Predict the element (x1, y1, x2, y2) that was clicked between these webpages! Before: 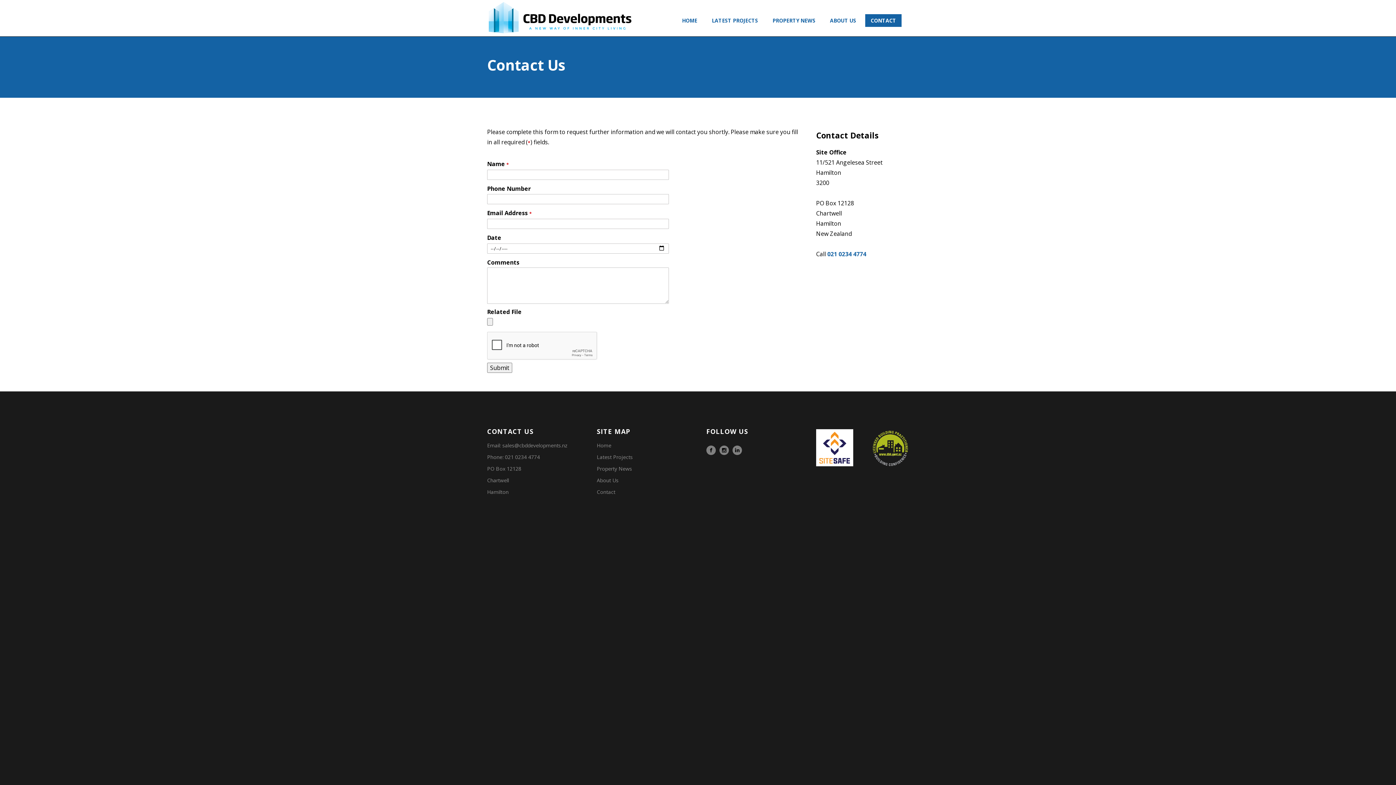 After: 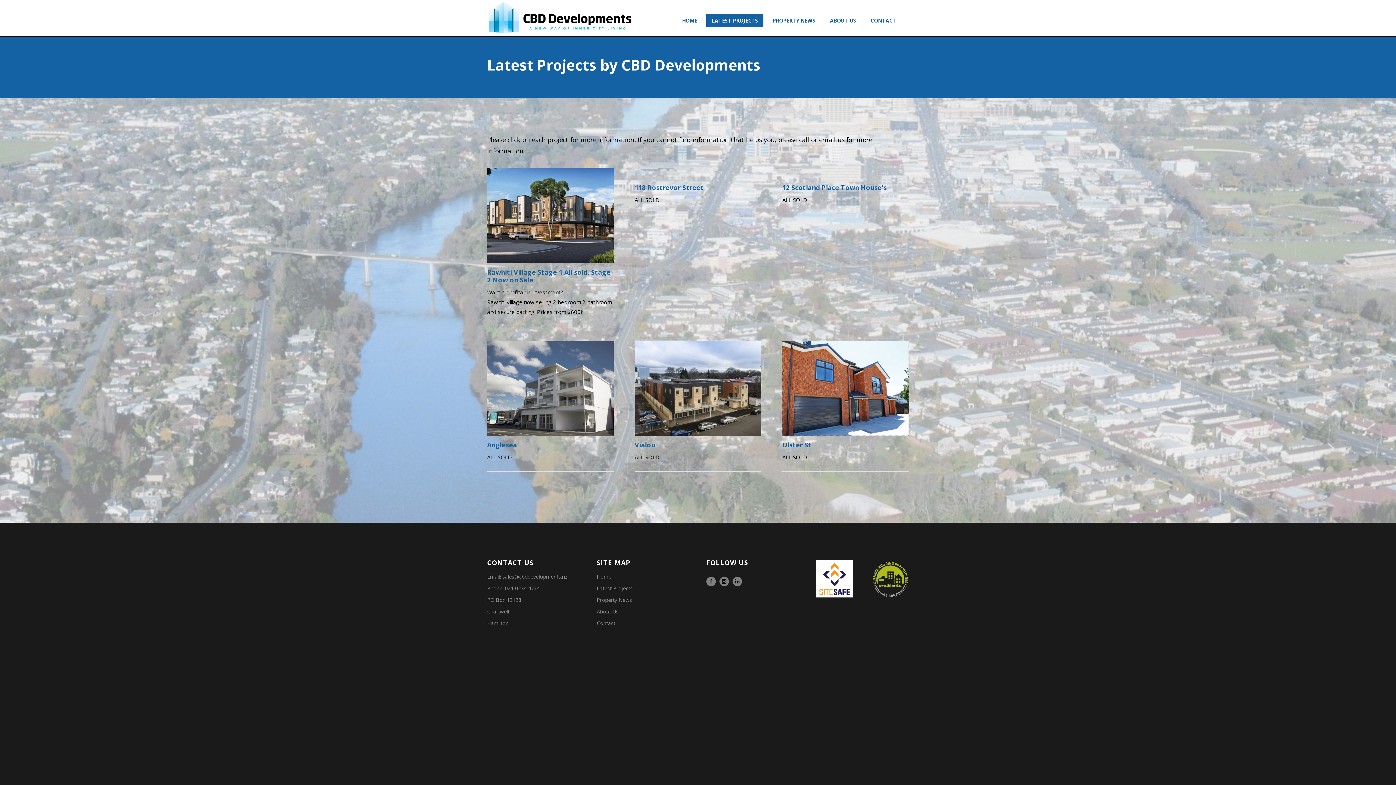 Action: bbox: (706, 14, 763, 26) label: LATEST PROJECTS